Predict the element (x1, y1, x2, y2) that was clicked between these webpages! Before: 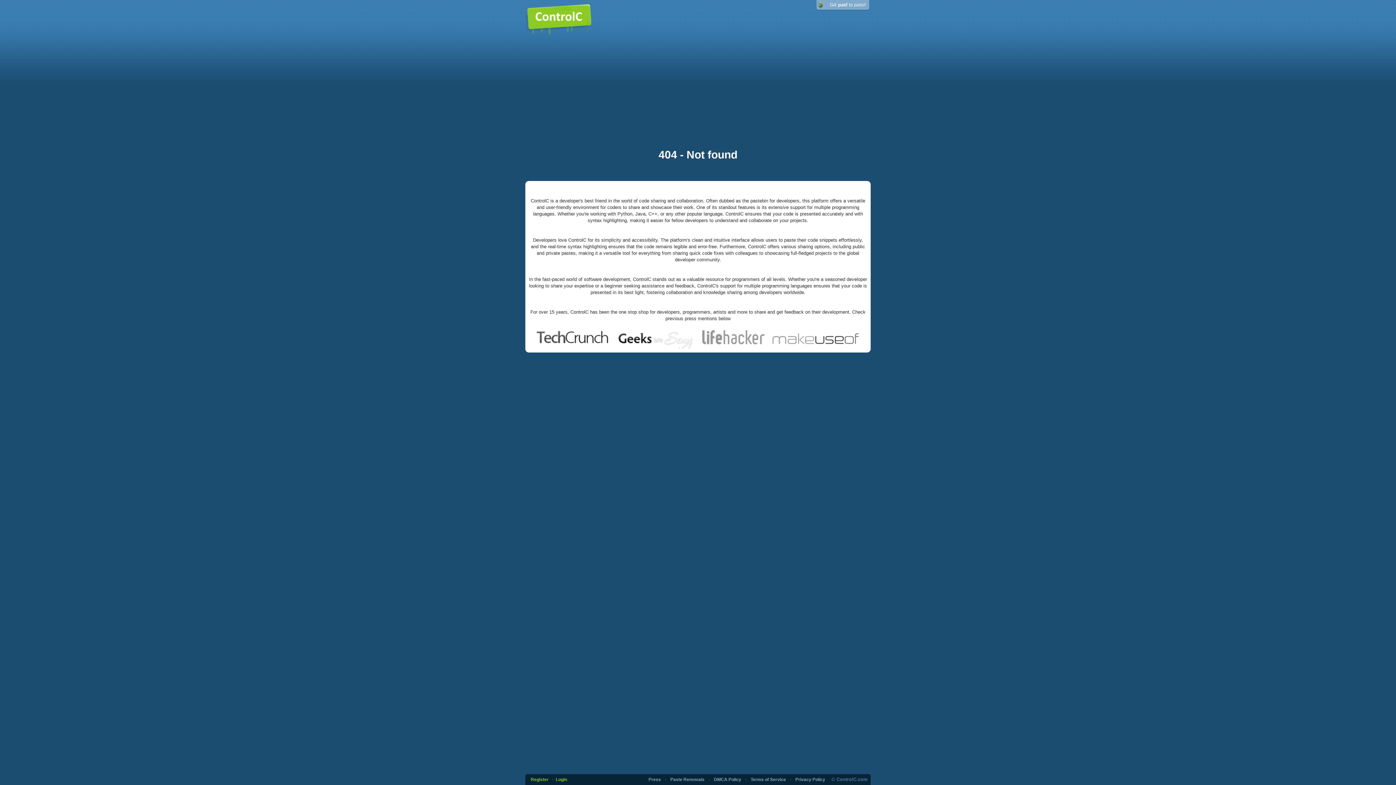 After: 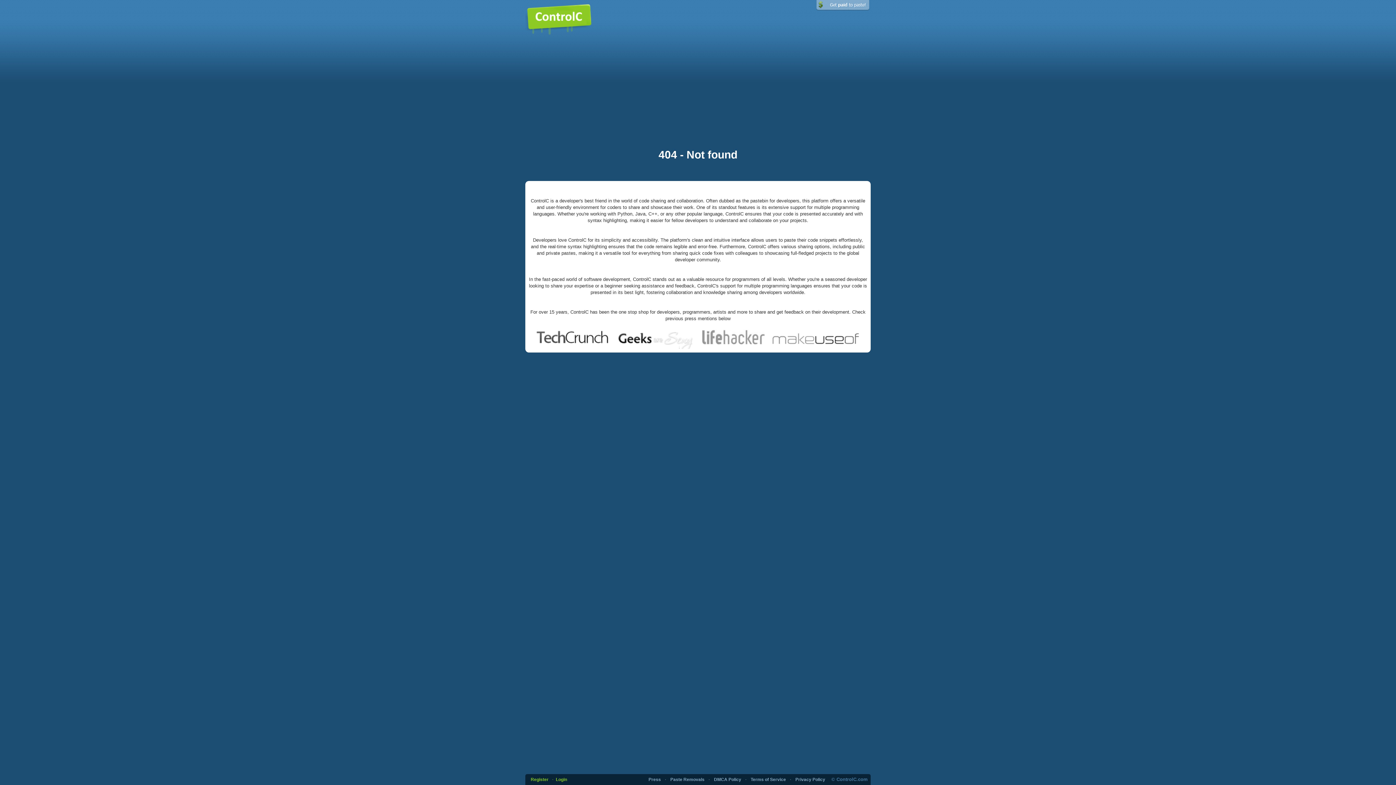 Action: bbox: (535, 335, 860, 341)